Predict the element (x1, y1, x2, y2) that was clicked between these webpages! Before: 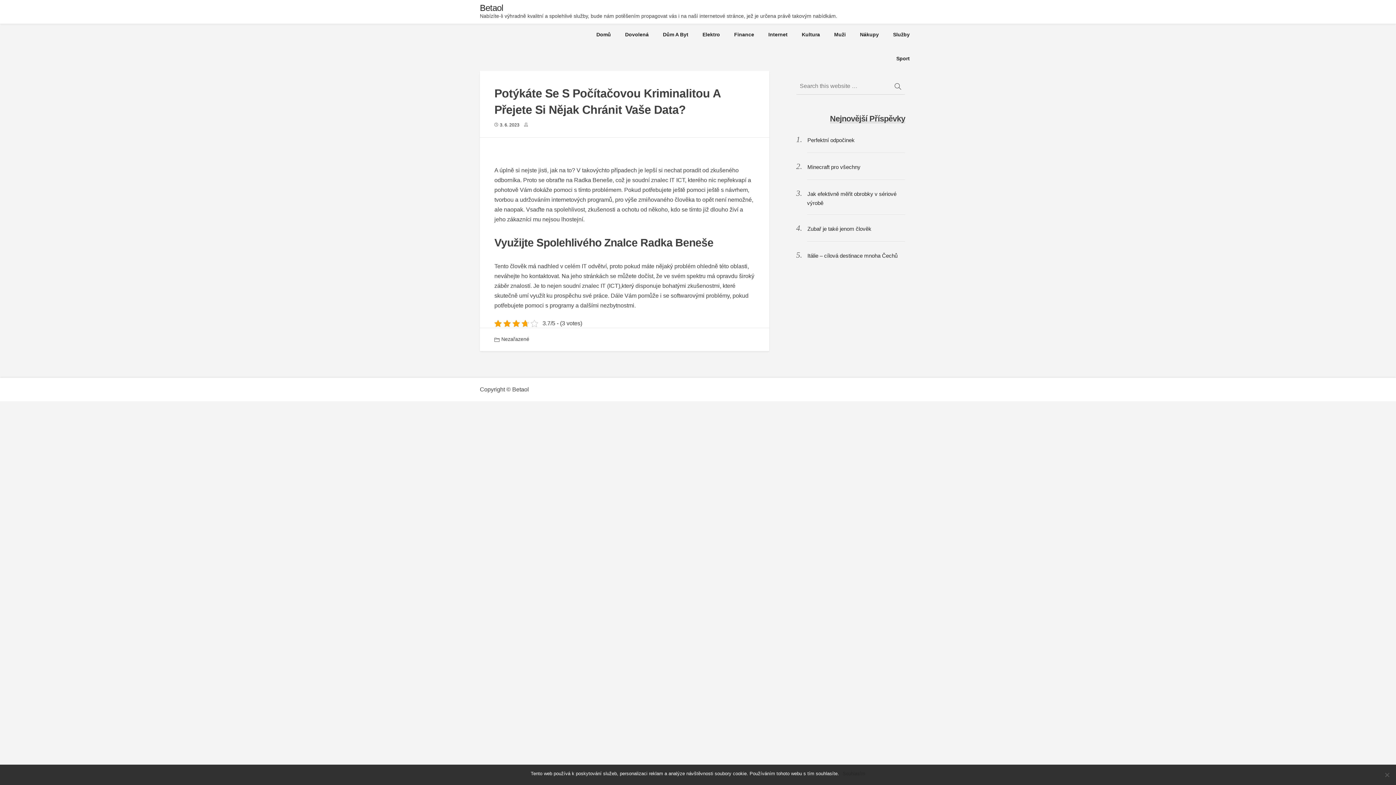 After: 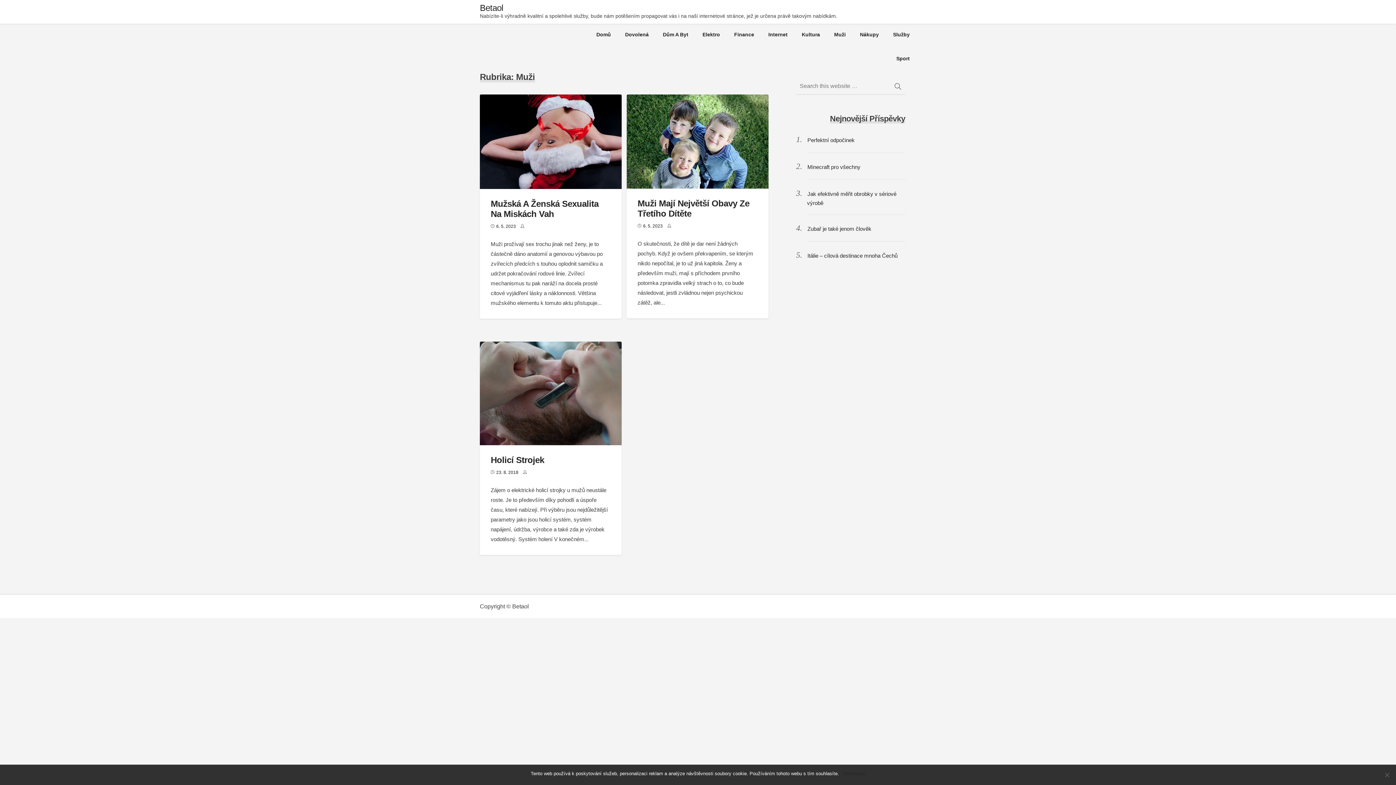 Action: bbox: (828, 22, 852, 46) label: Muži